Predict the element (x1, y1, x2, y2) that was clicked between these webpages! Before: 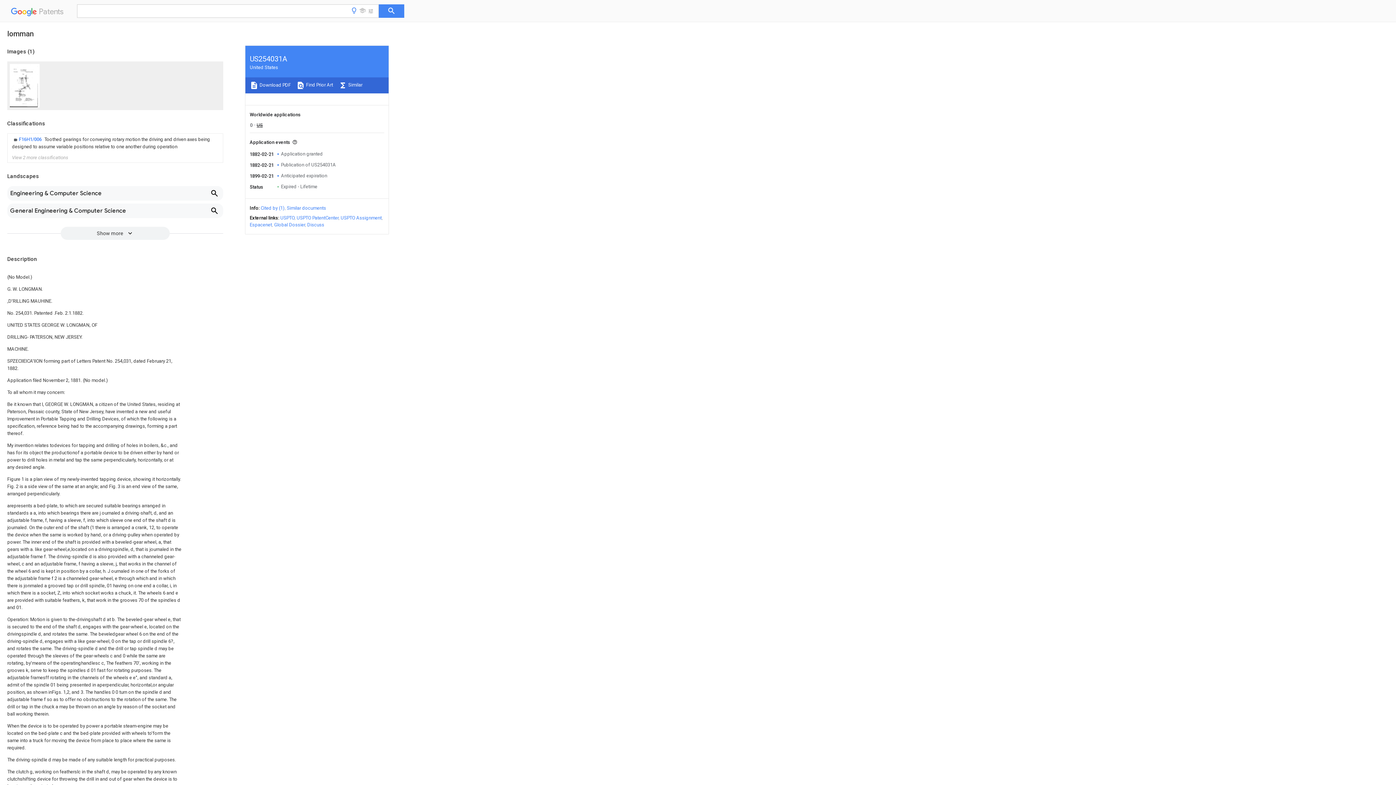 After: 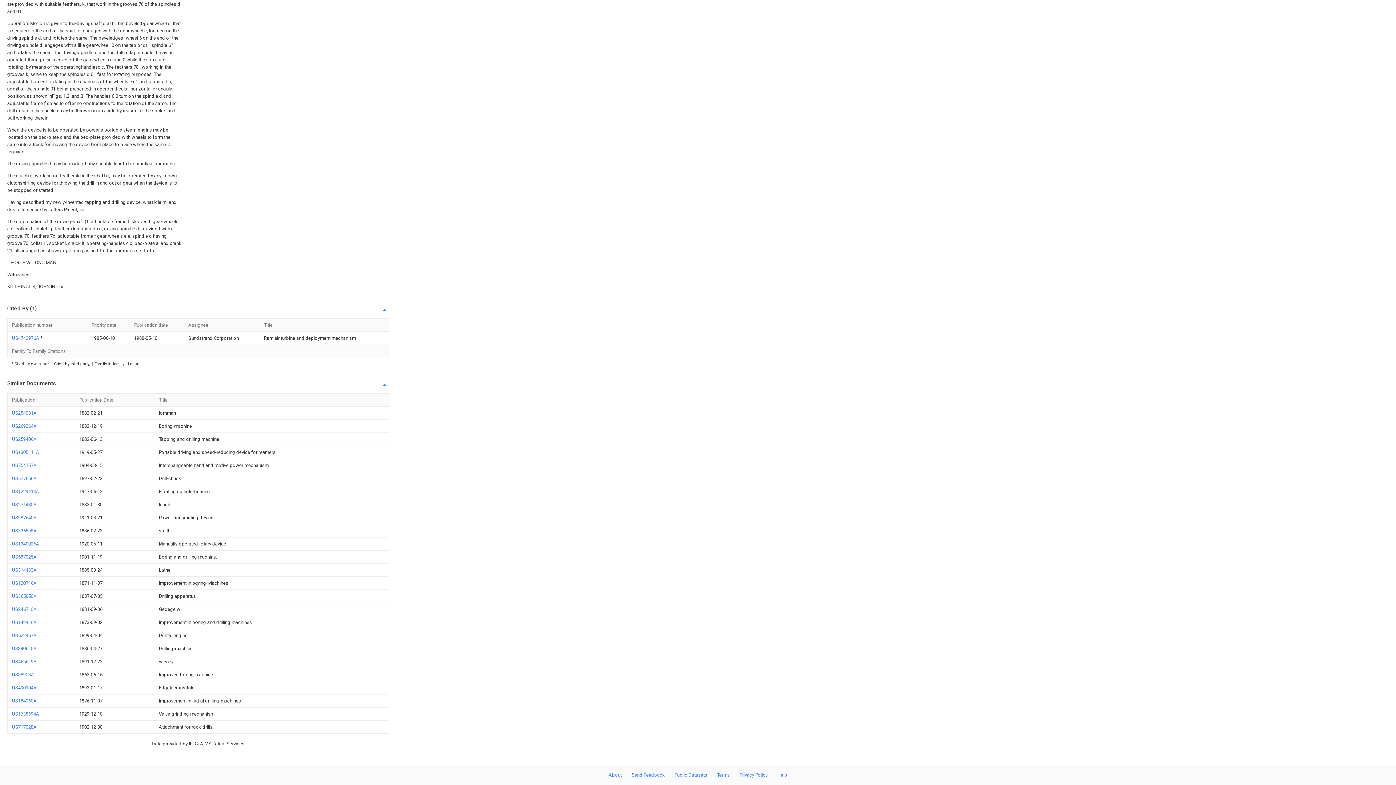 Action: bbox: (260, 205, 284, 210) label: Cited by (1)